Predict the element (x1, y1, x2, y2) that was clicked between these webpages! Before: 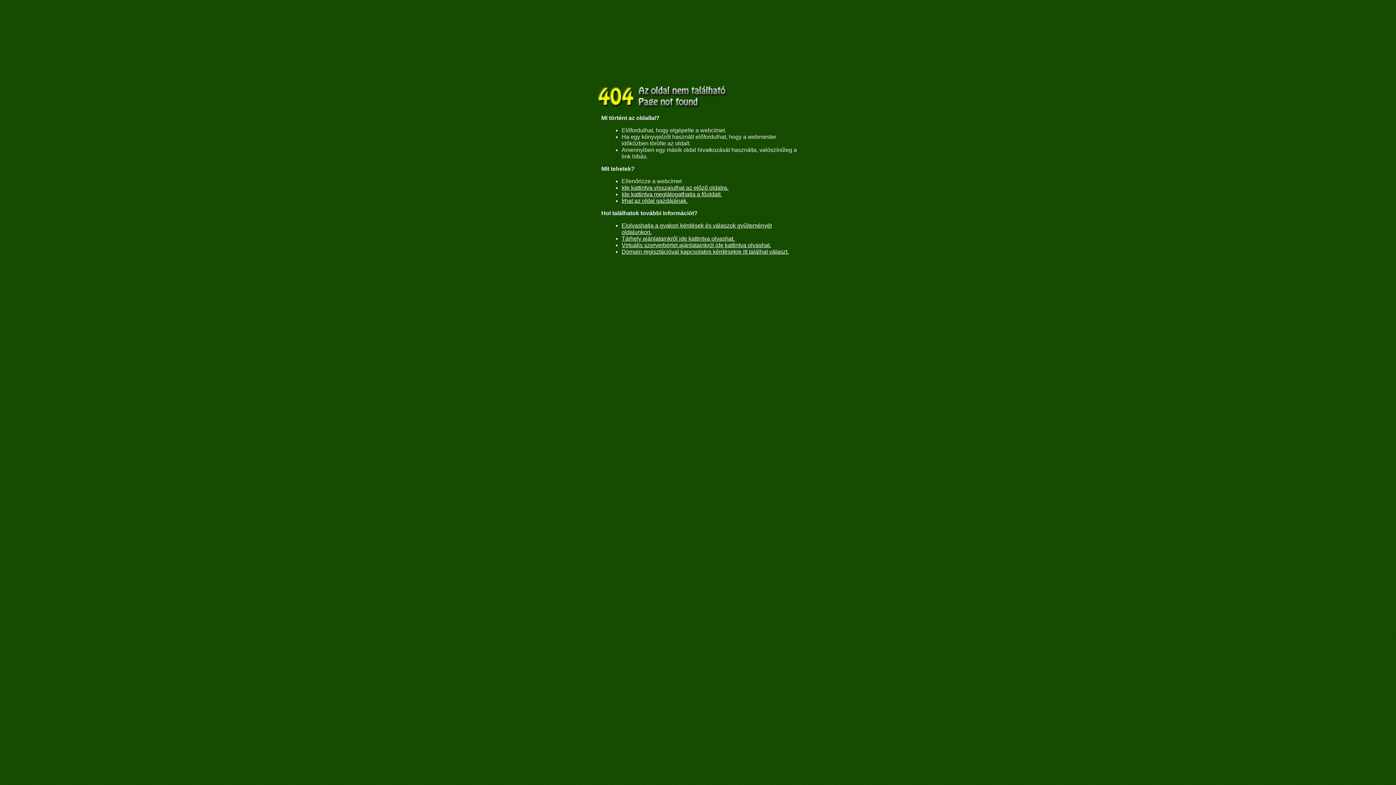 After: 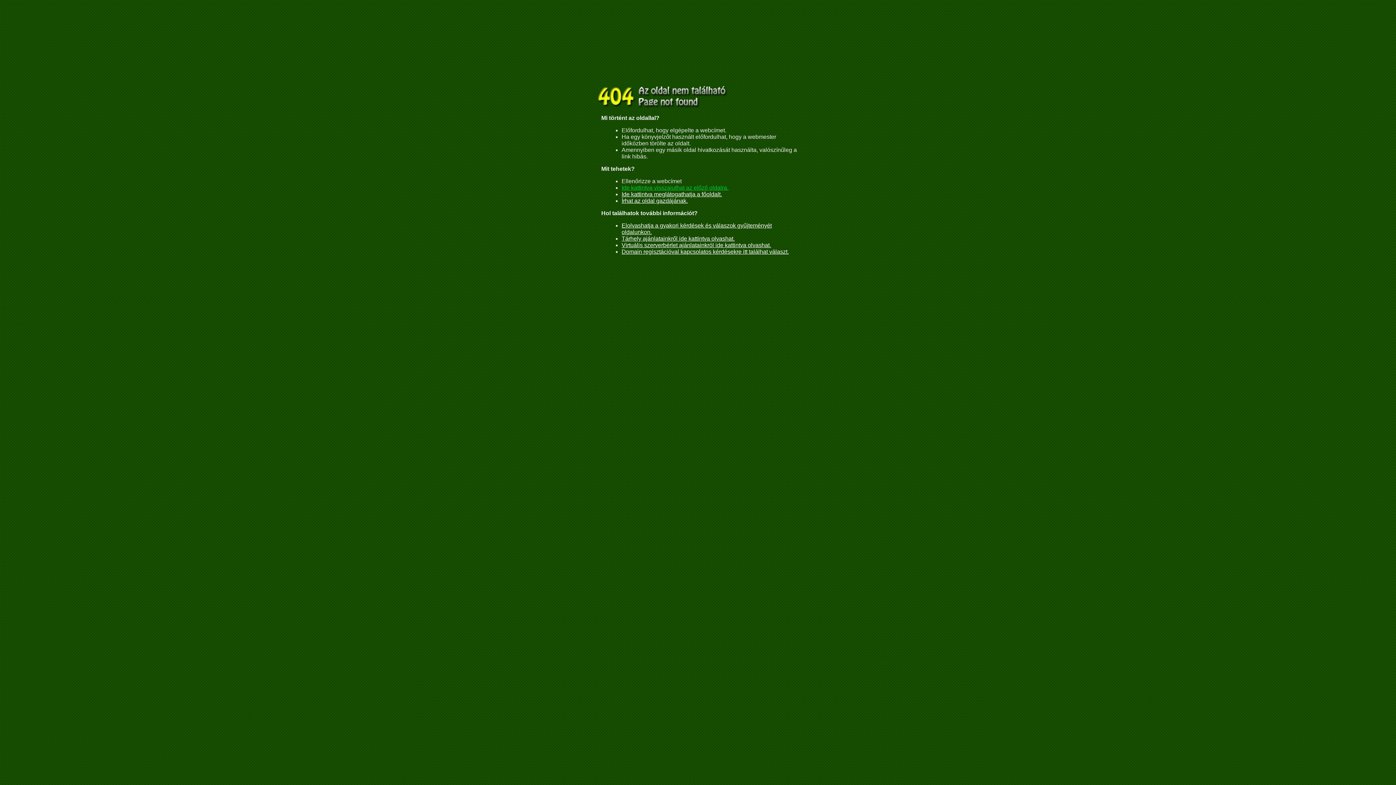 Action: bbox: (621, 184, 728, 190) label: Ide kattintva visszajuthat az előző oldalra.